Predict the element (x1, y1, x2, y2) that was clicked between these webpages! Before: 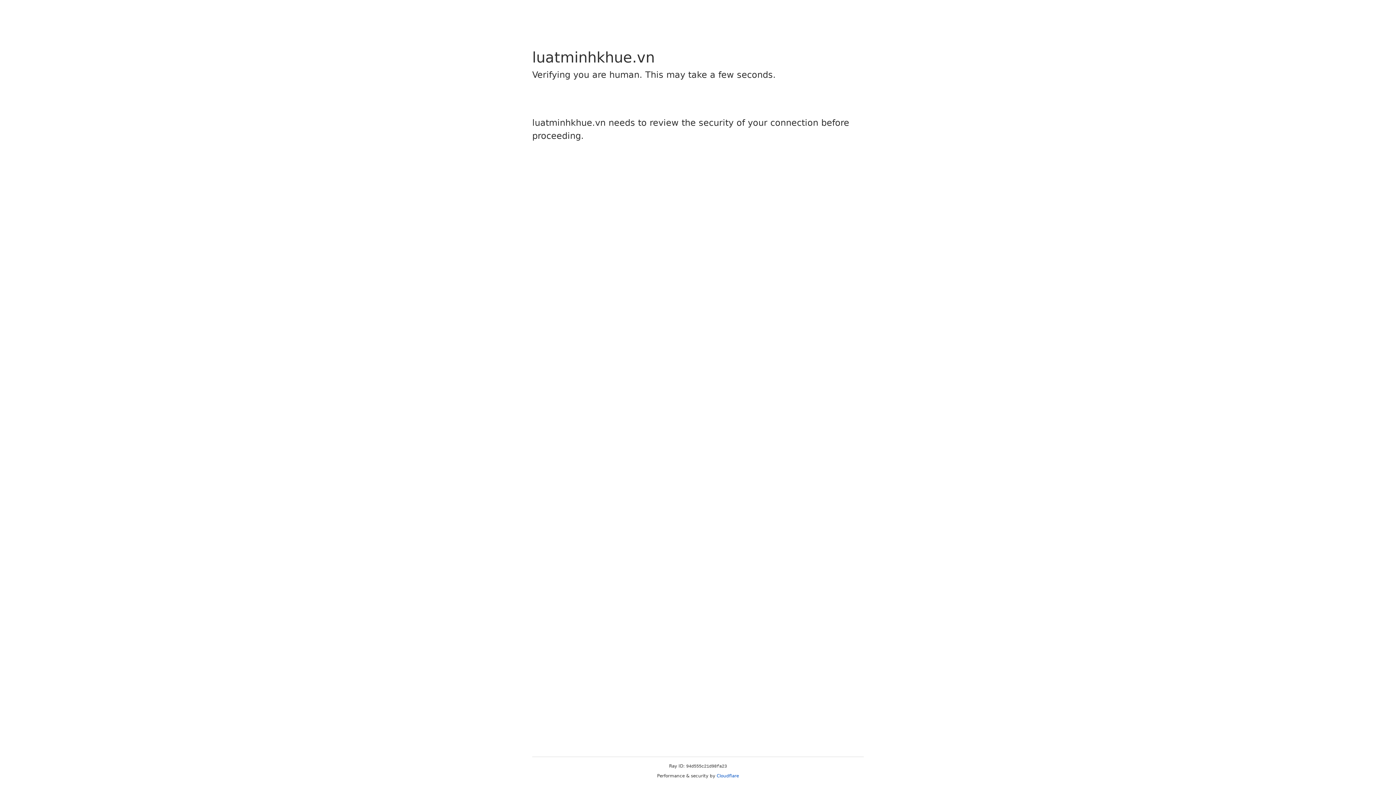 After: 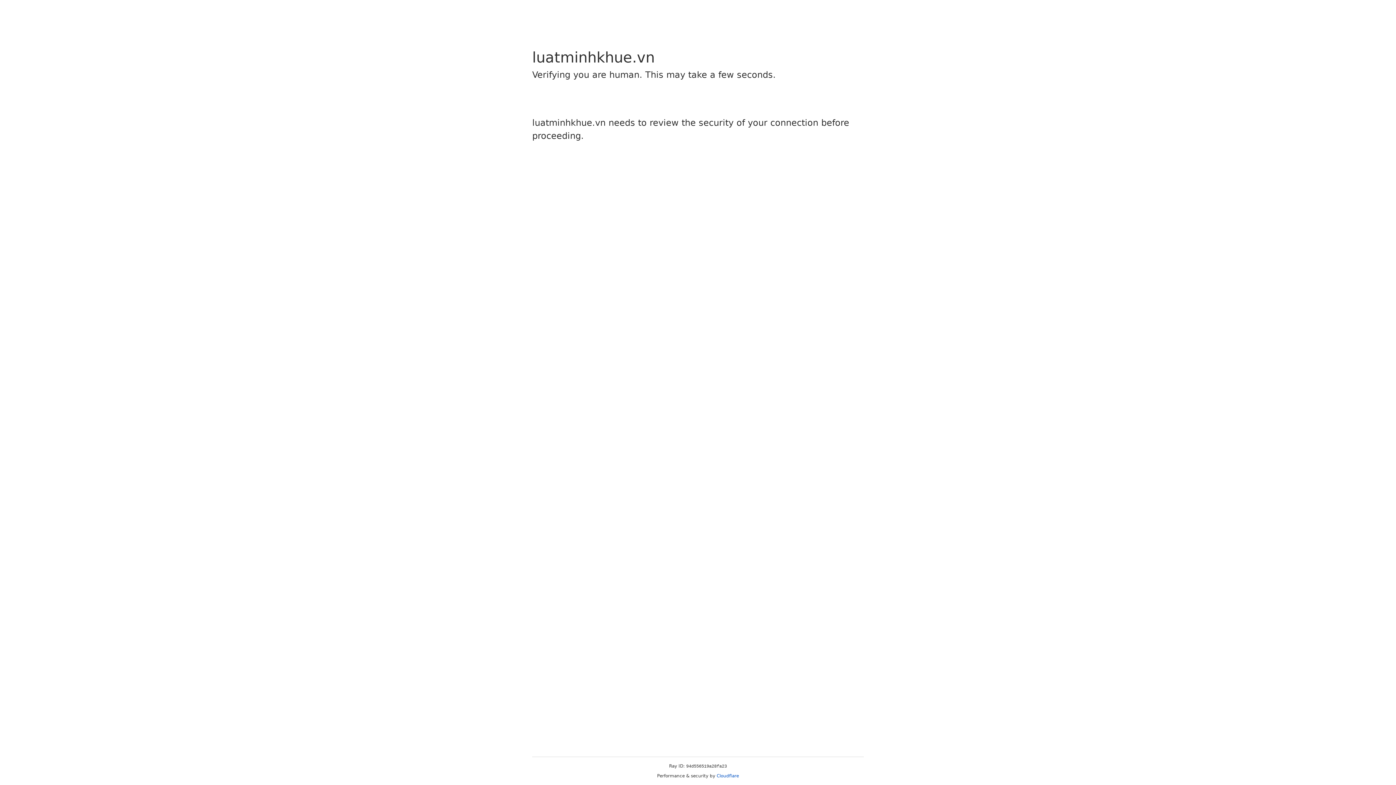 Action: label: Cloudflare bbox: (716, 773, 739, 778)